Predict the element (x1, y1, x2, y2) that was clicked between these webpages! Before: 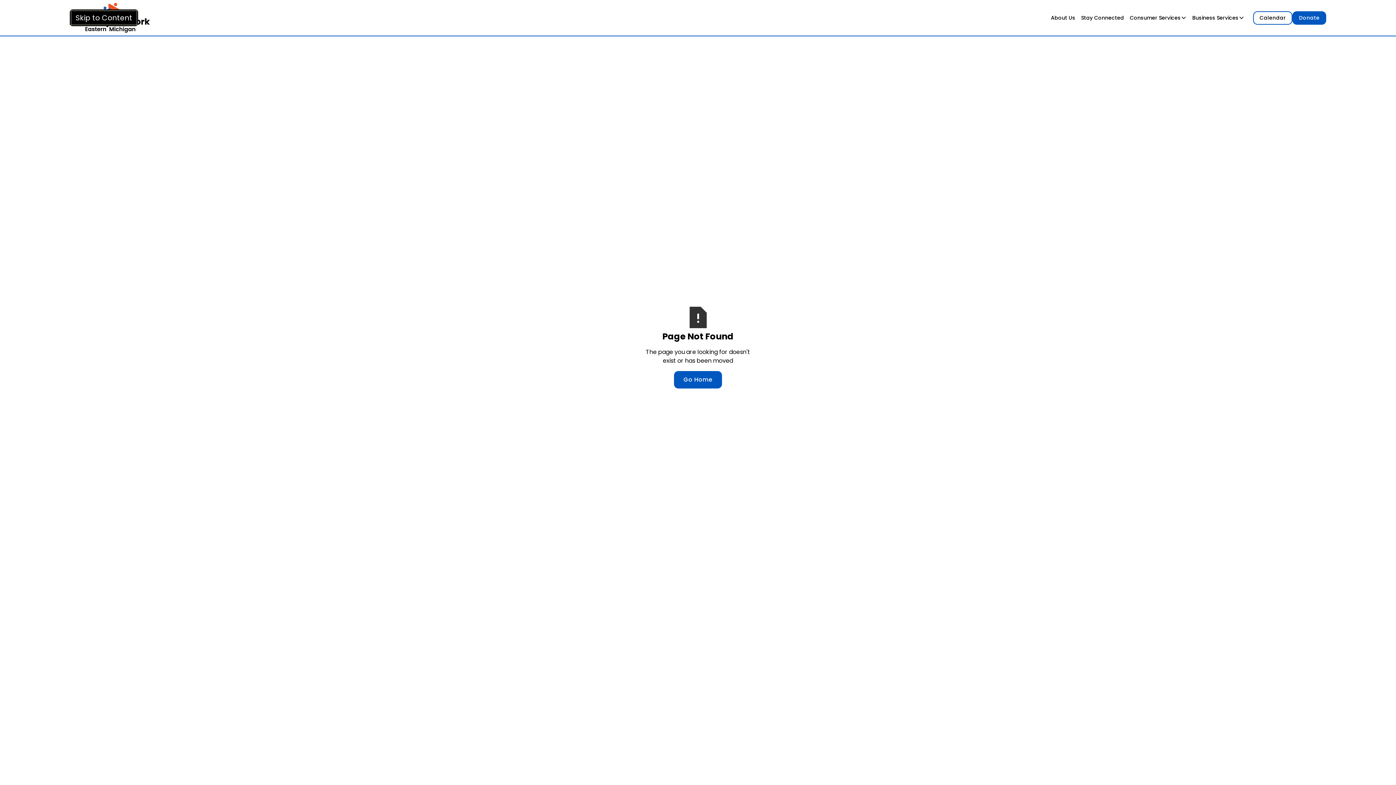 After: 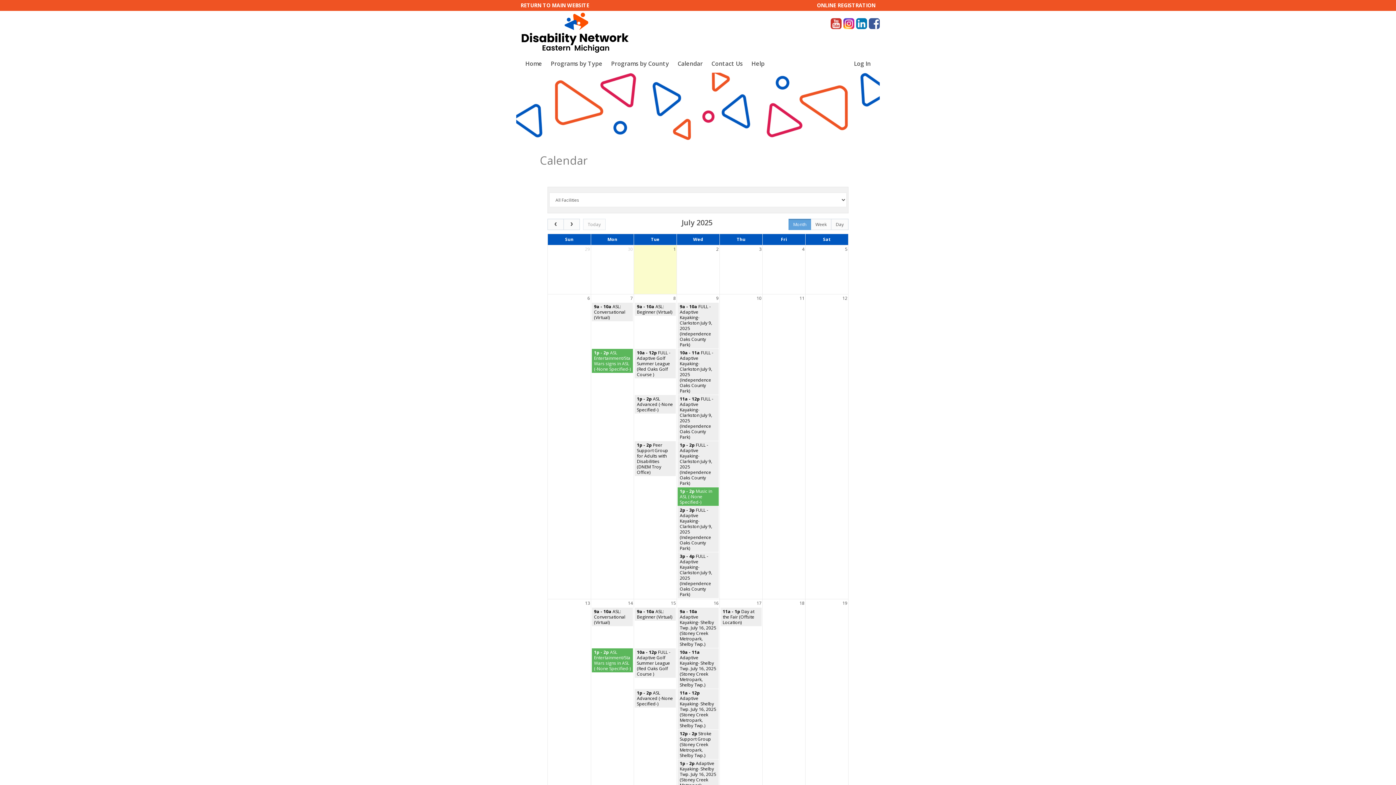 Action: bbox: (1253, 11, 1292, 24) label: Calendar